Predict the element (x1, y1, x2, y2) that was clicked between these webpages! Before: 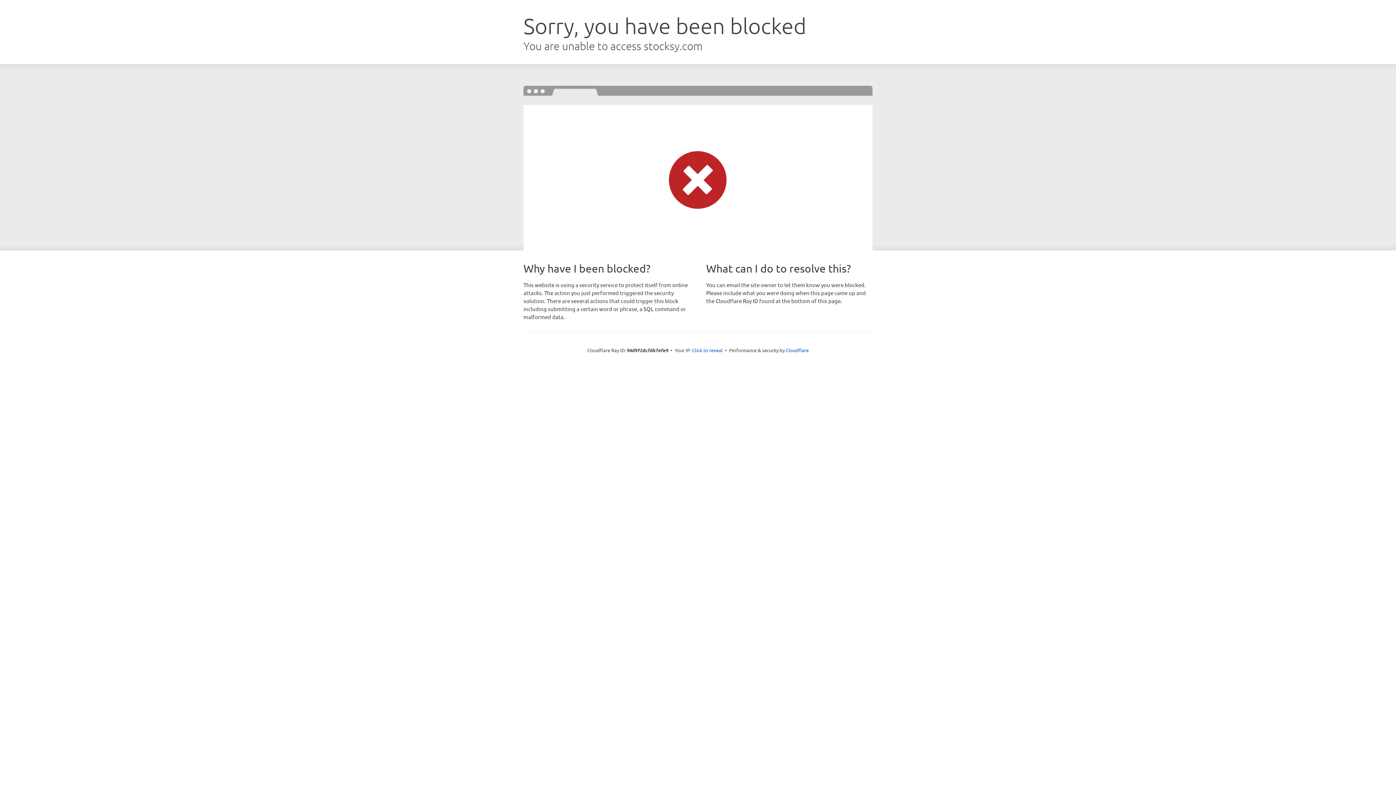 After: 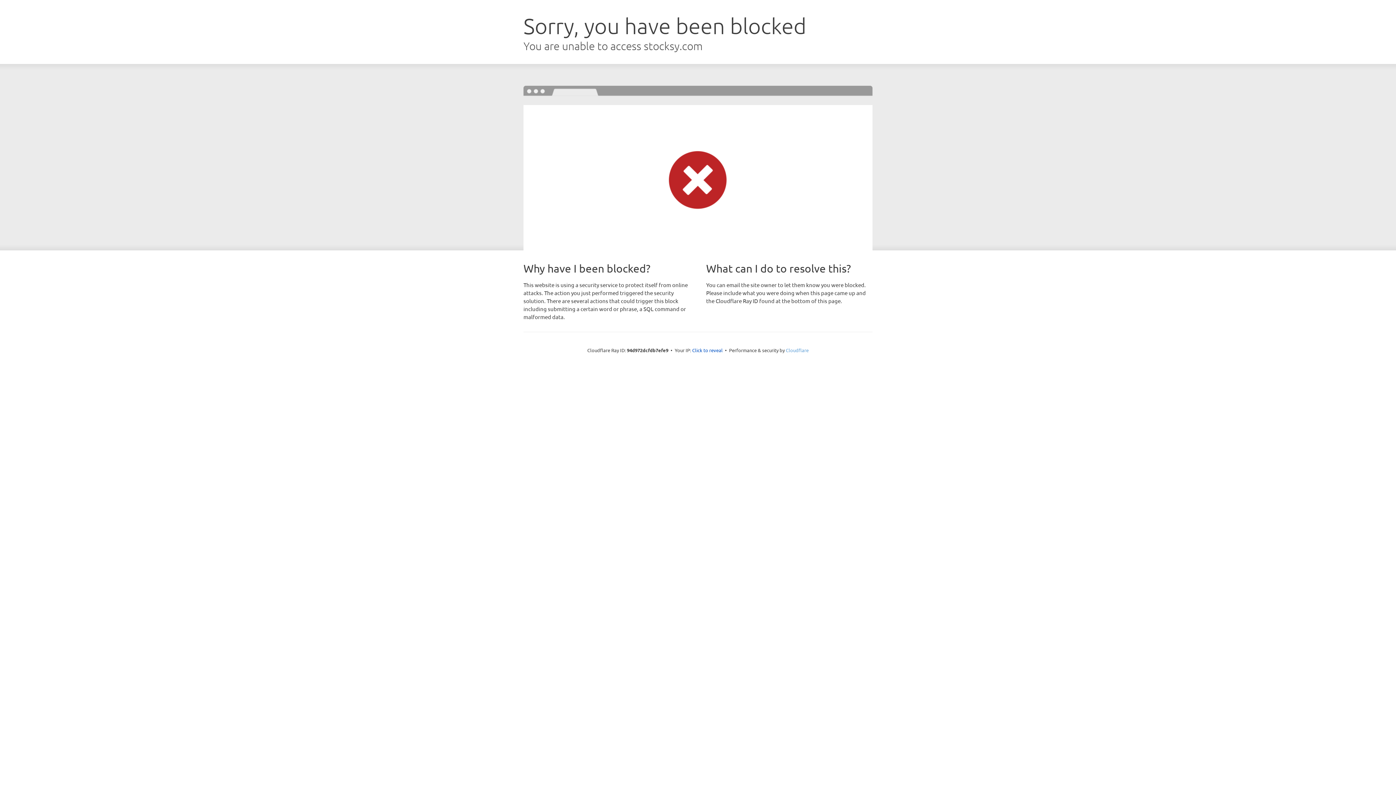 Action: label: Cloudflare bbox: (786, 347, 808, 353)